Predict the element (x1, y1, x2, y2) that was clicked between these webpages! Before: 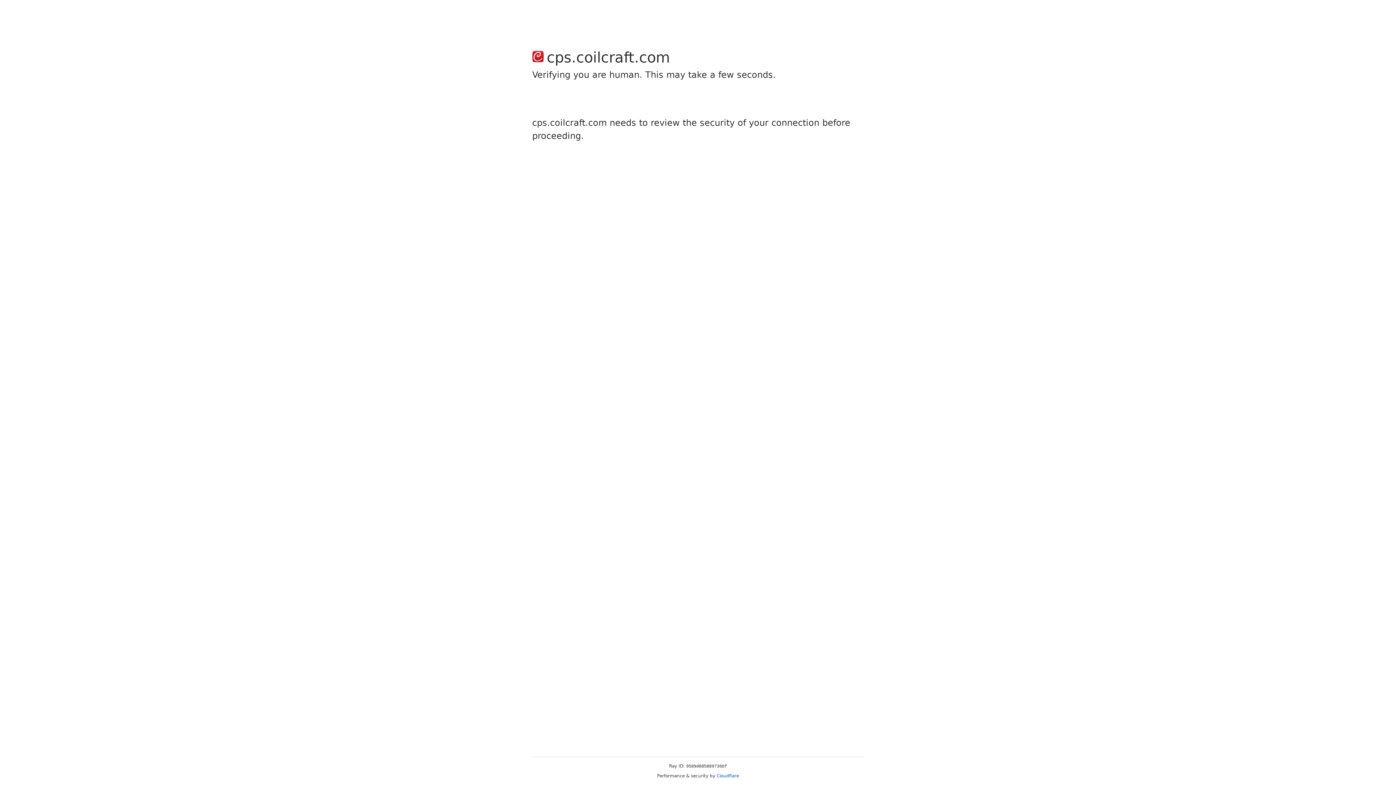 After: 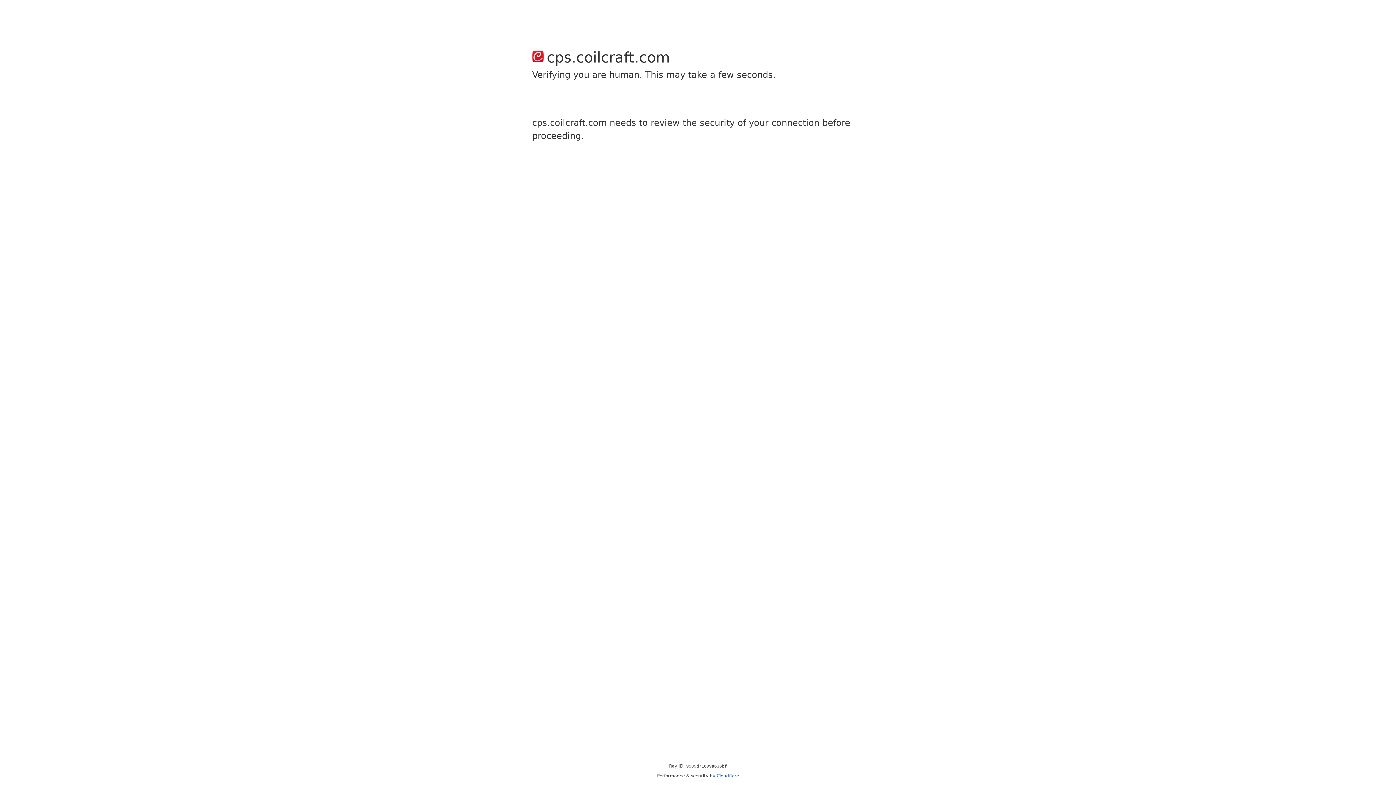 Action: label: Cloudflare bbox: (716, 773, 739, 778)